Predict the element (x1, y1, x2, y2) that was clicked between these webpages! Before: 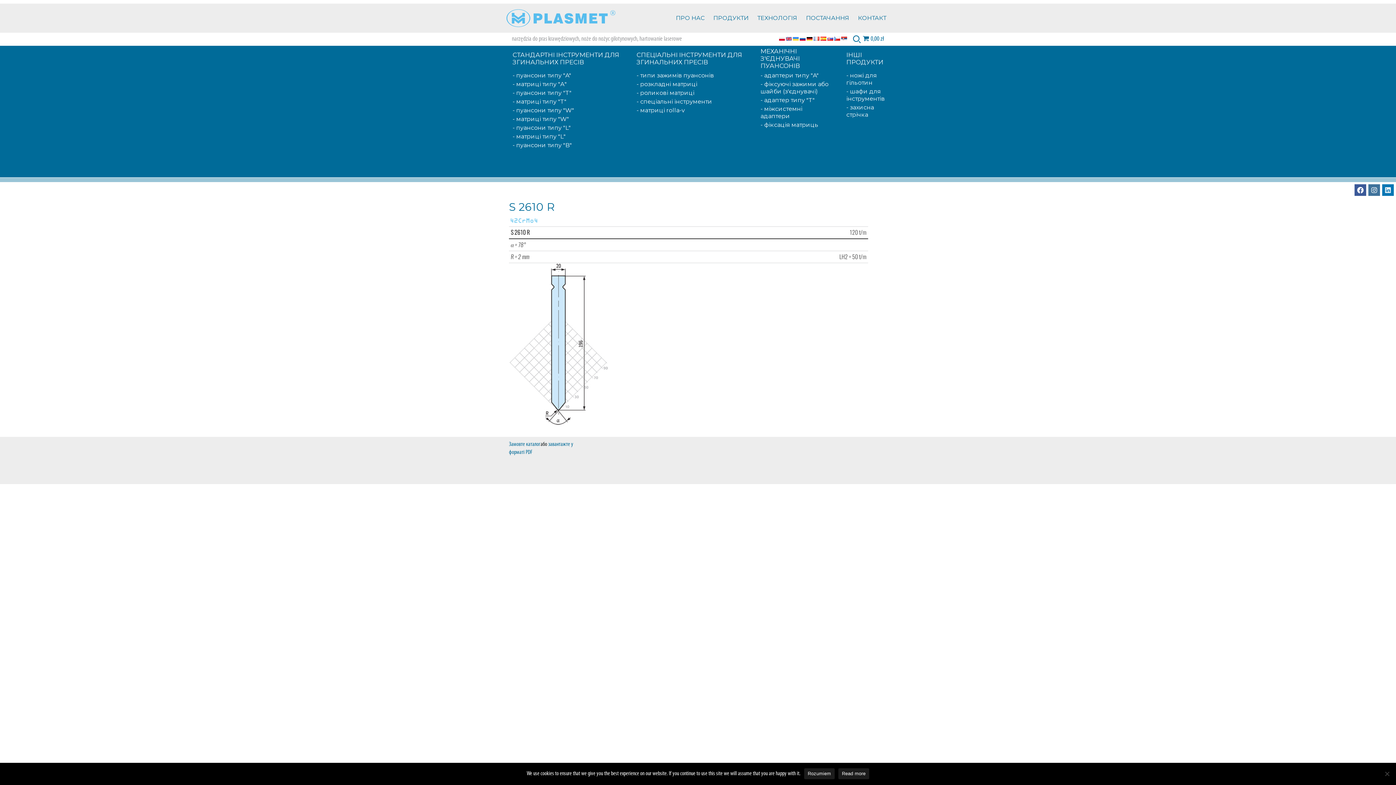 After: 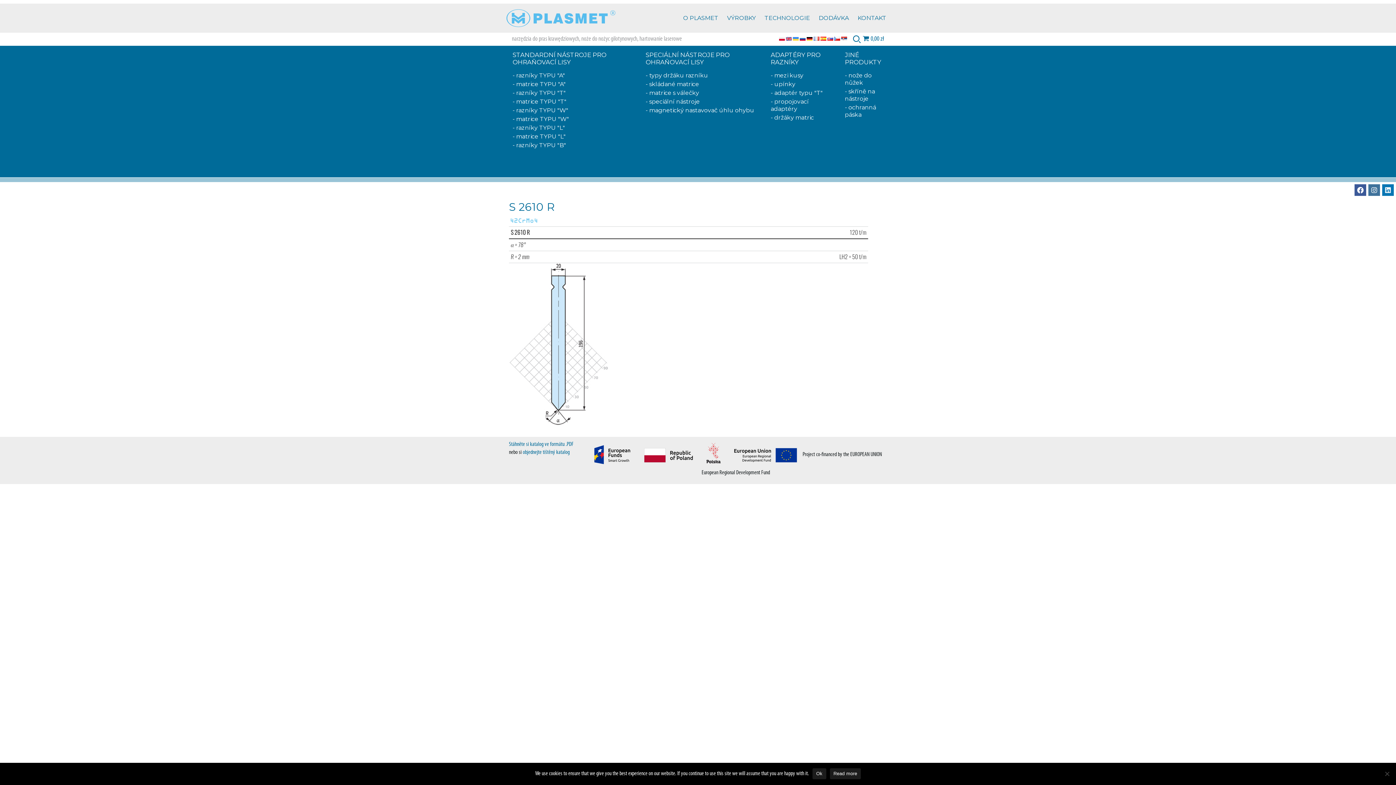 Action: bbox: (834, 35, 840, 42)